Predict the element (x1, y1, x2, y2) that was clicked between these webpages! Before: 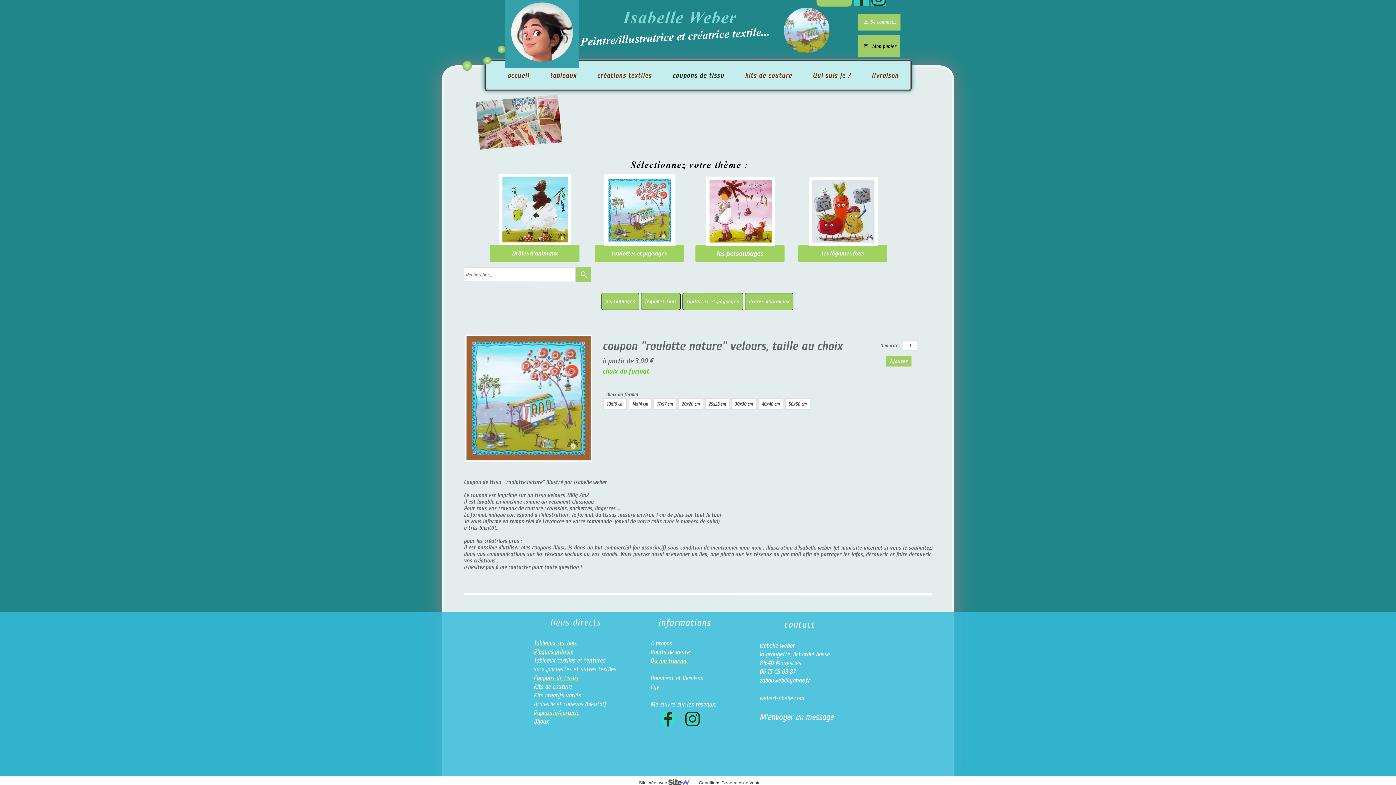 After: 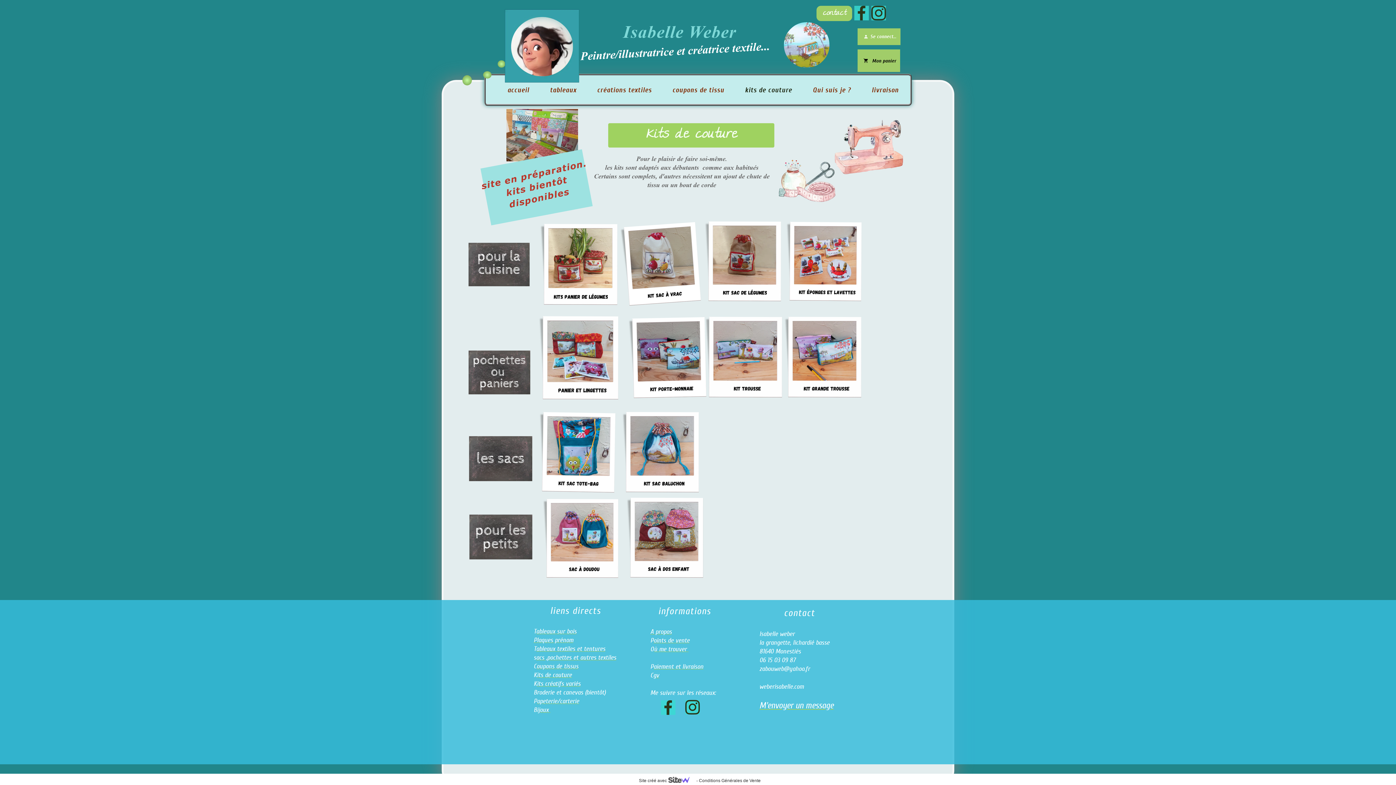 Action: label: its de couture bbox: (537, 683, 572, 690)